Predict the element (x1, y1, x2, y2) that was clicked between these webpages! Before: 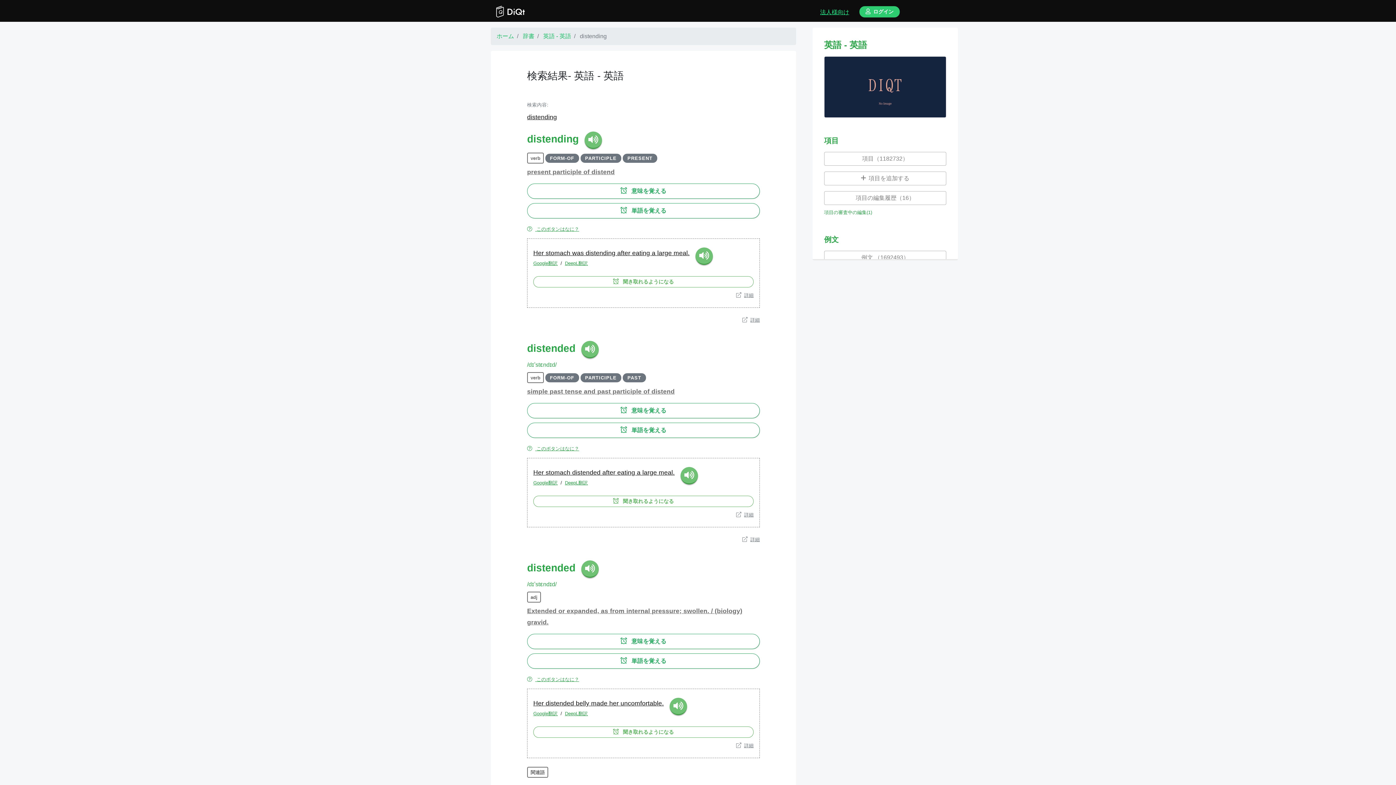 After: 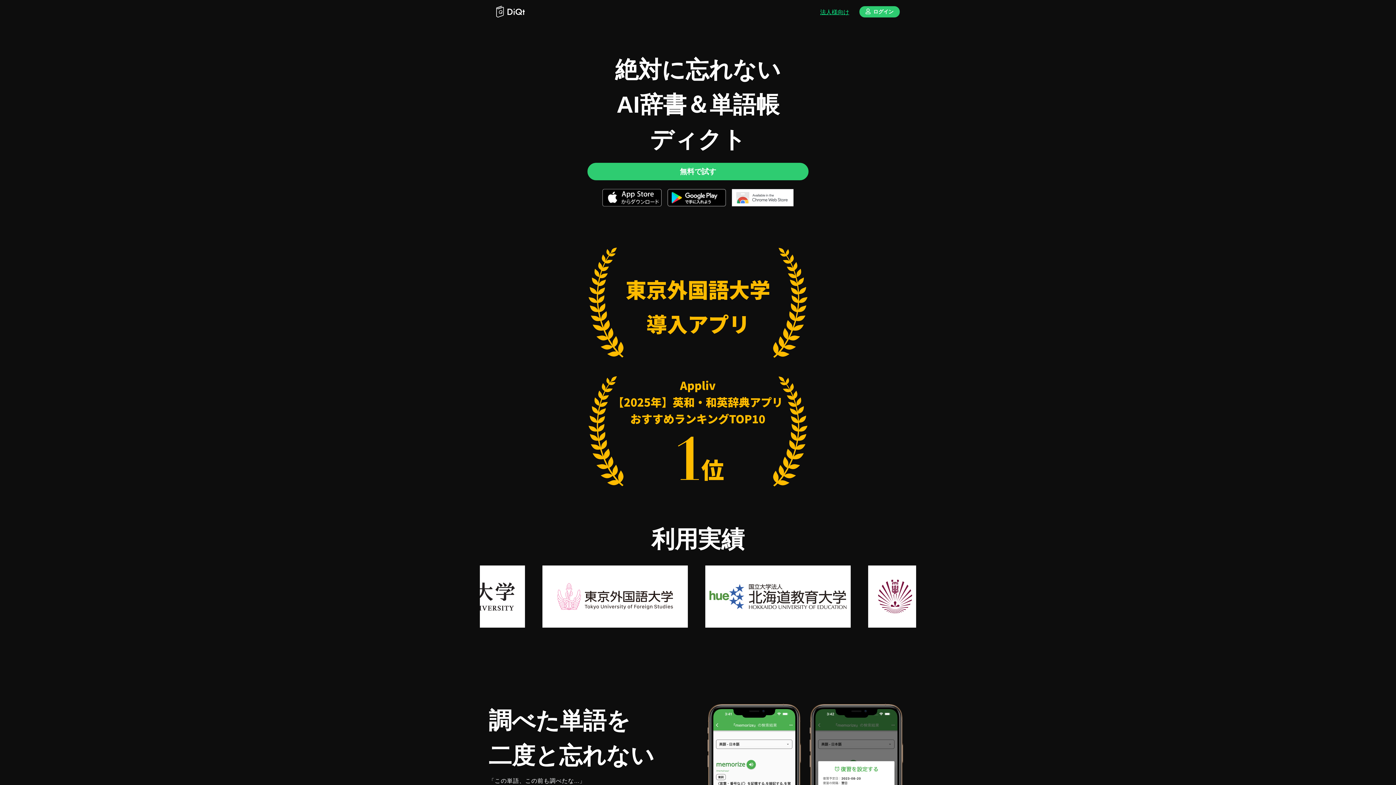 Action: bbox: (496, 0, 525, 18) label: DiQt